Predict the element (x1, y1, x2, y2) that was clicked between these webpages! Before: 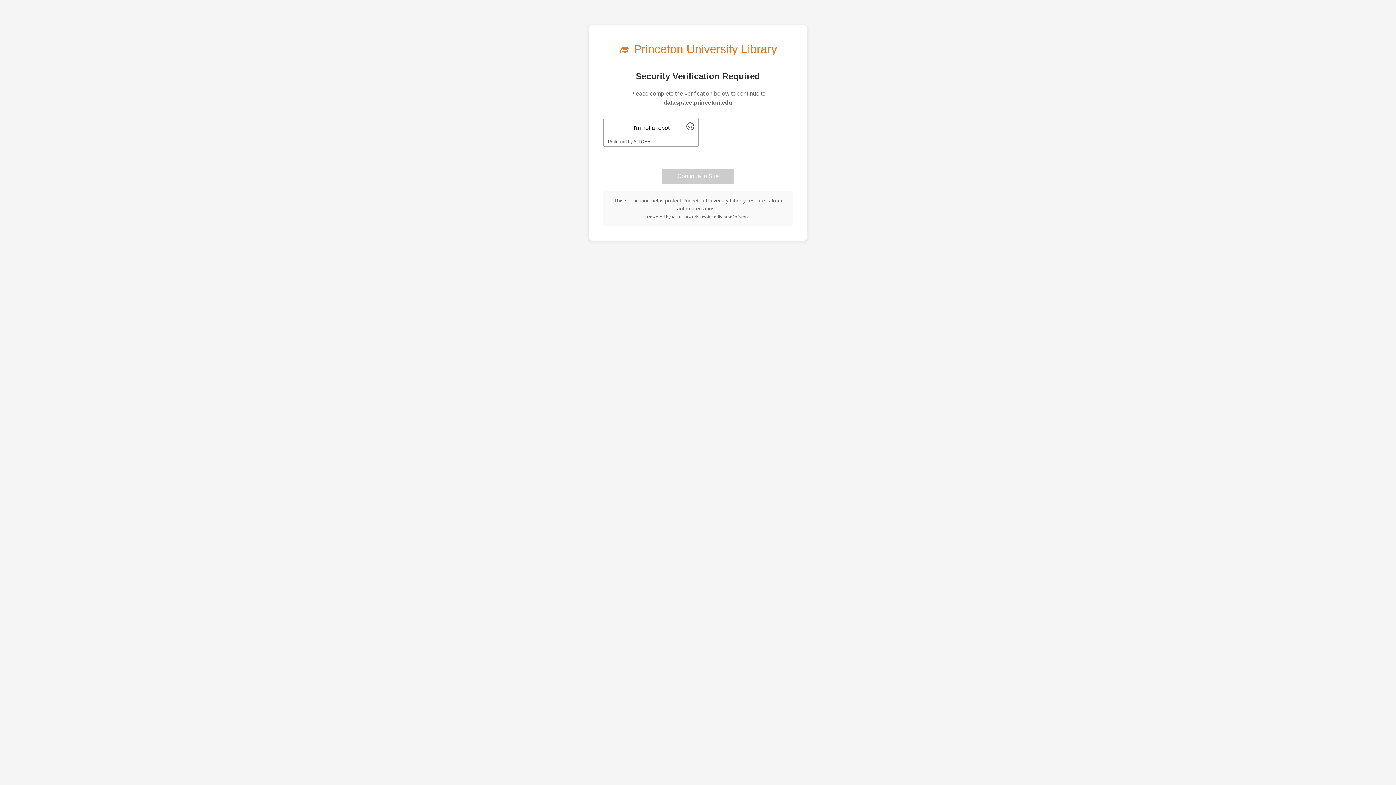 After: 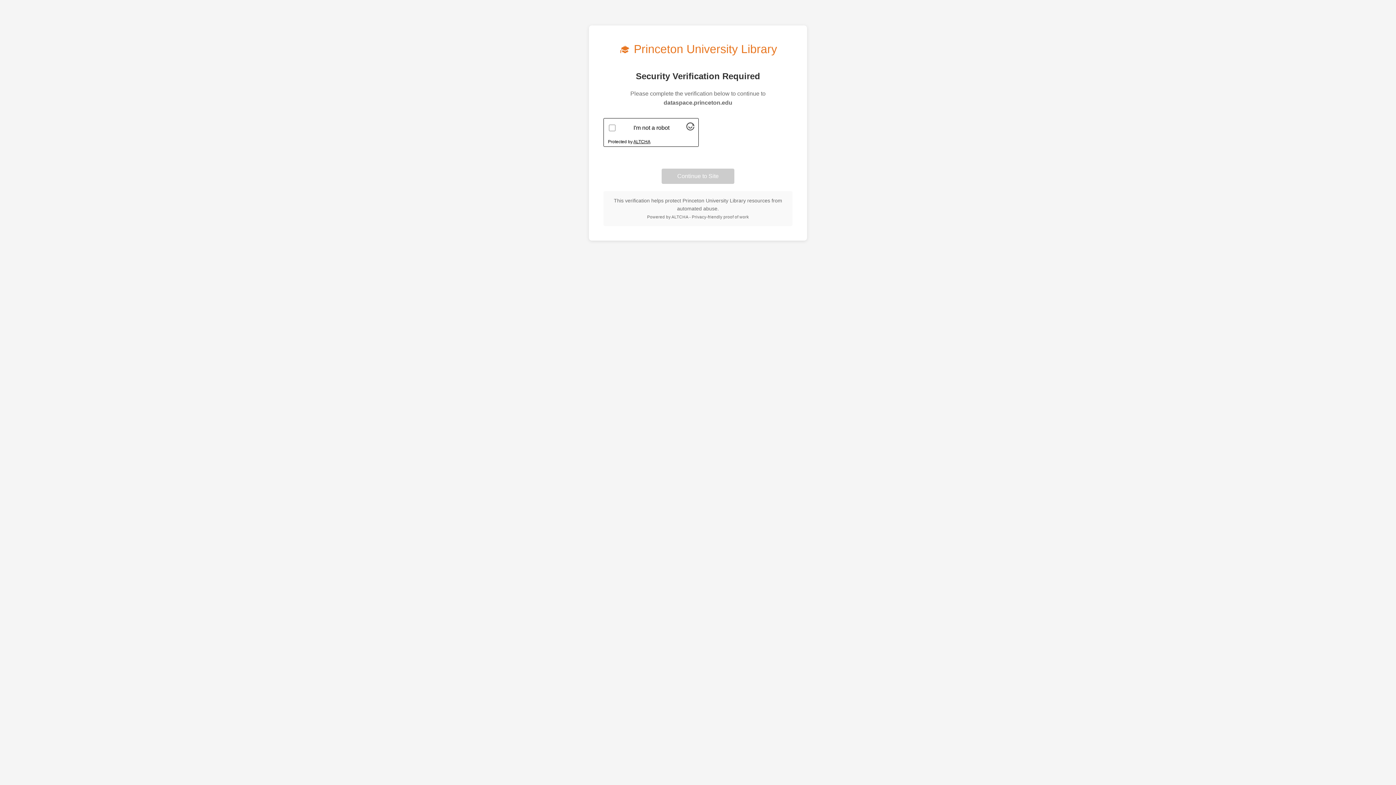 Action: label: Visit Altcha.org bbox: (633, 139, 650, 144)